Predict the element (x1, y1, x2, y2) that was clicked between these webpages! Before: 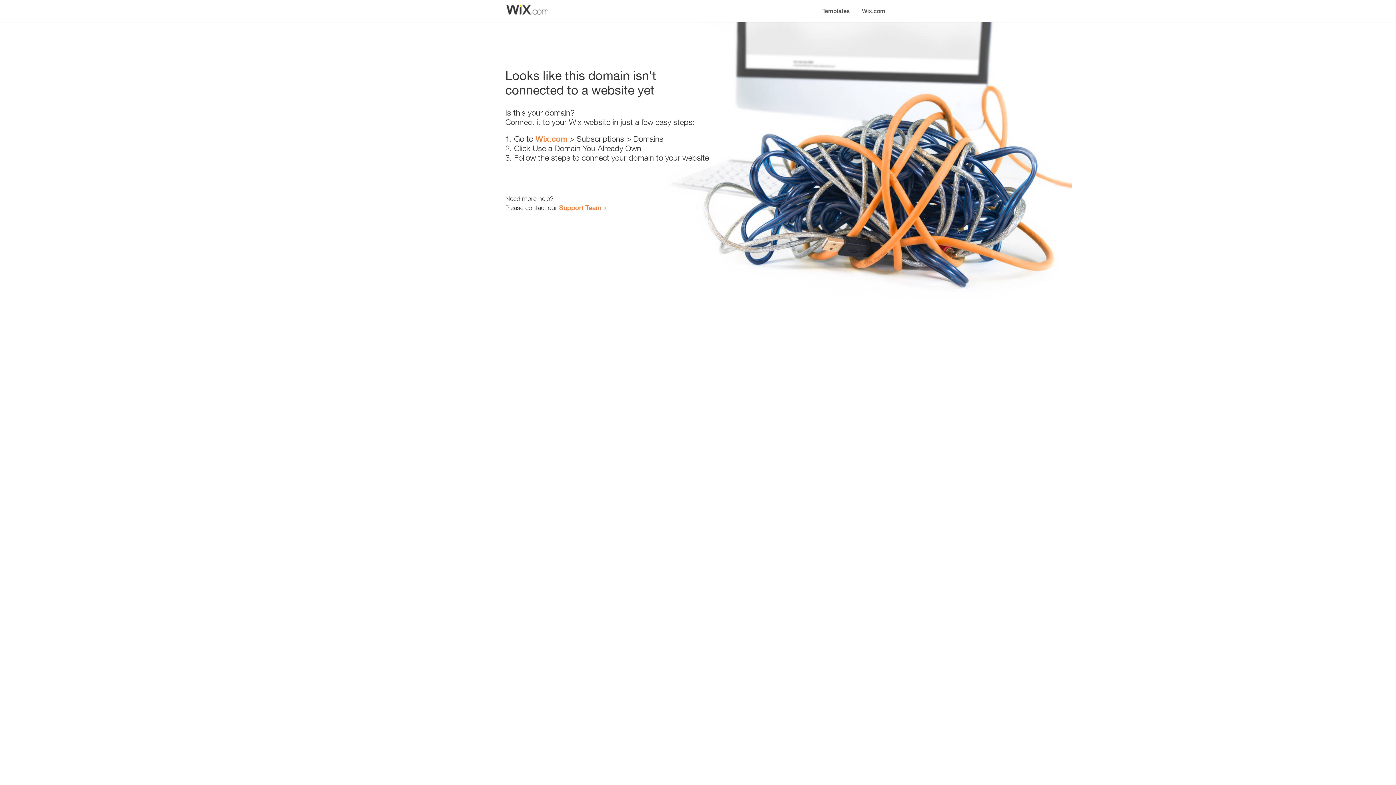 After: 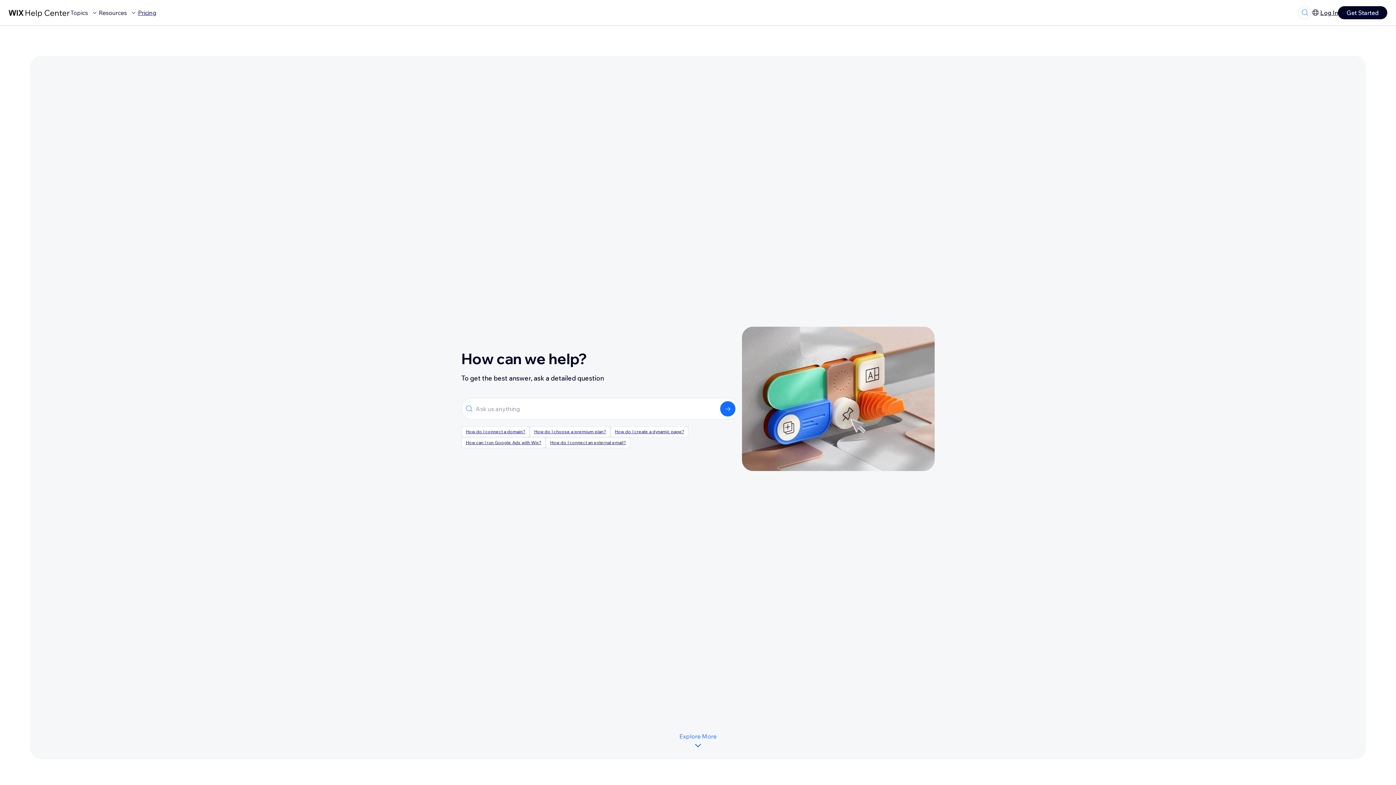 Action: label: Support Team bbox: (559, 203, 601, 211)